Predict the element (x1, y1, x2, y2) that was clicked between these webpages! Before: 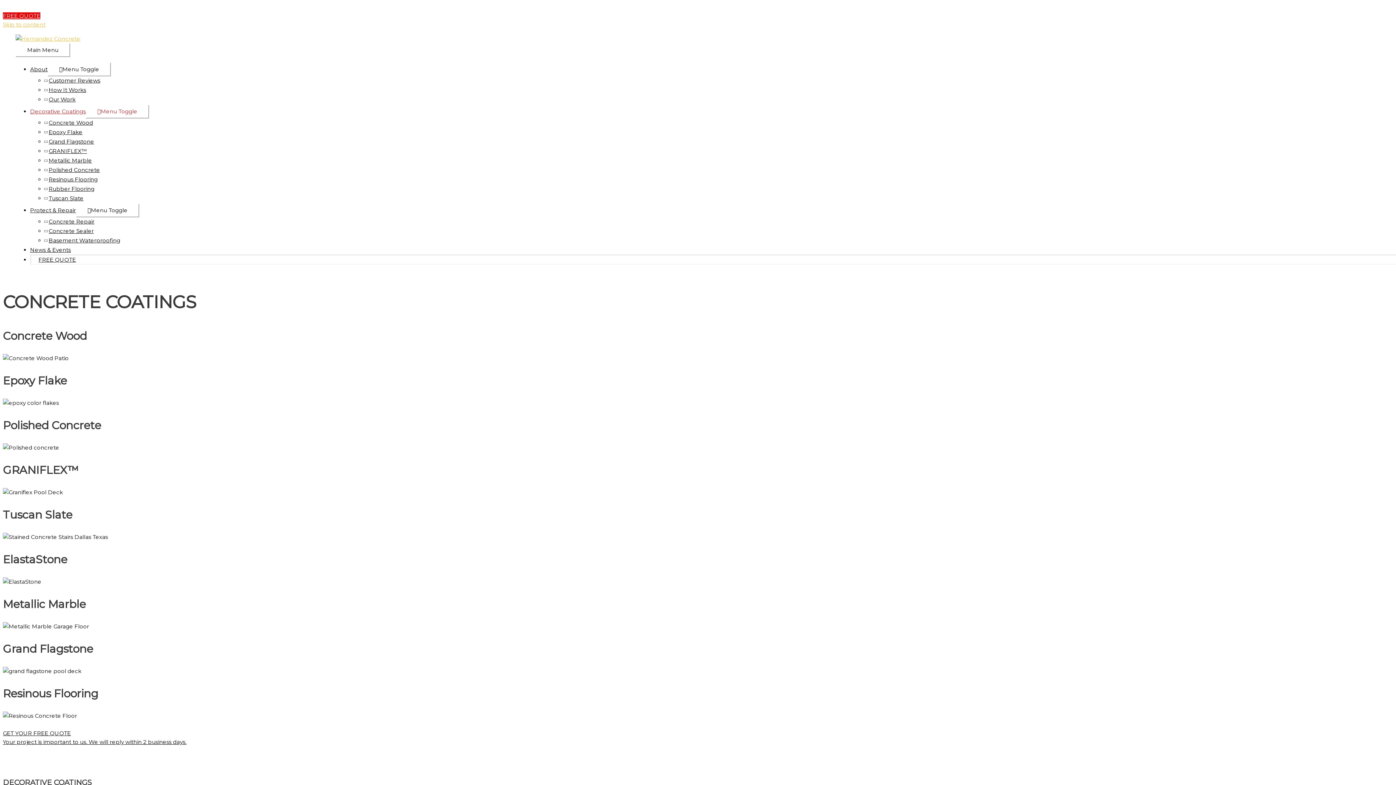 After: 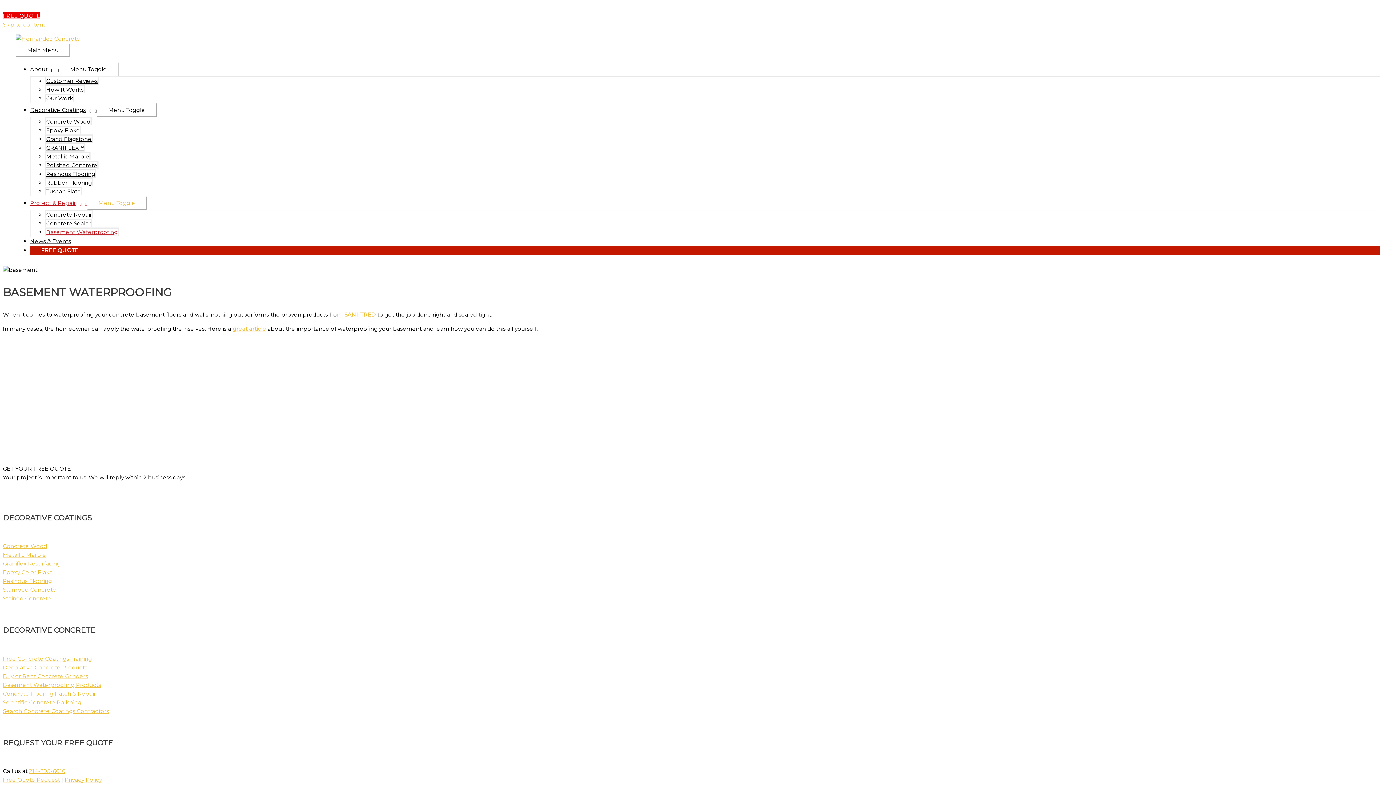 Action: label: Basement Waterproofing bbox: (44, 237, 120, 244)